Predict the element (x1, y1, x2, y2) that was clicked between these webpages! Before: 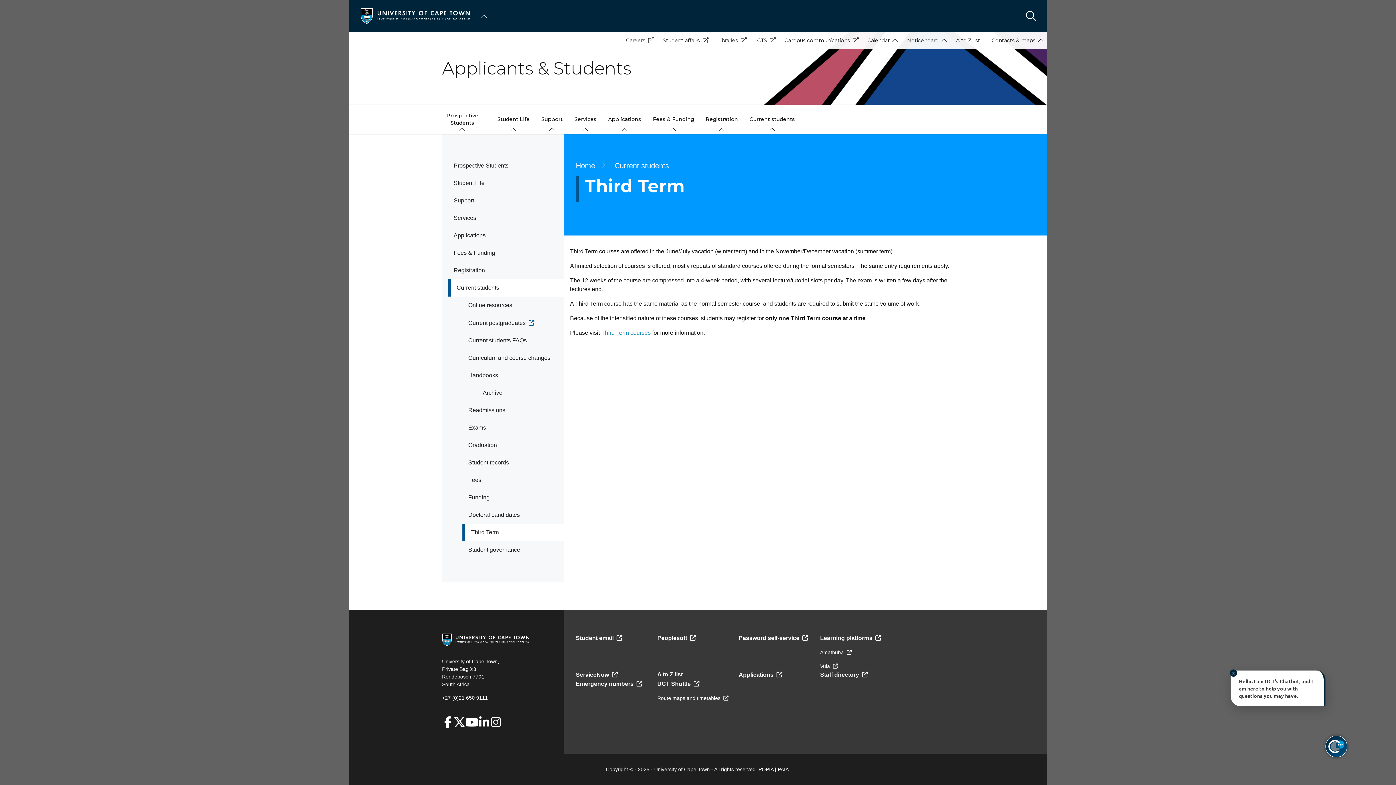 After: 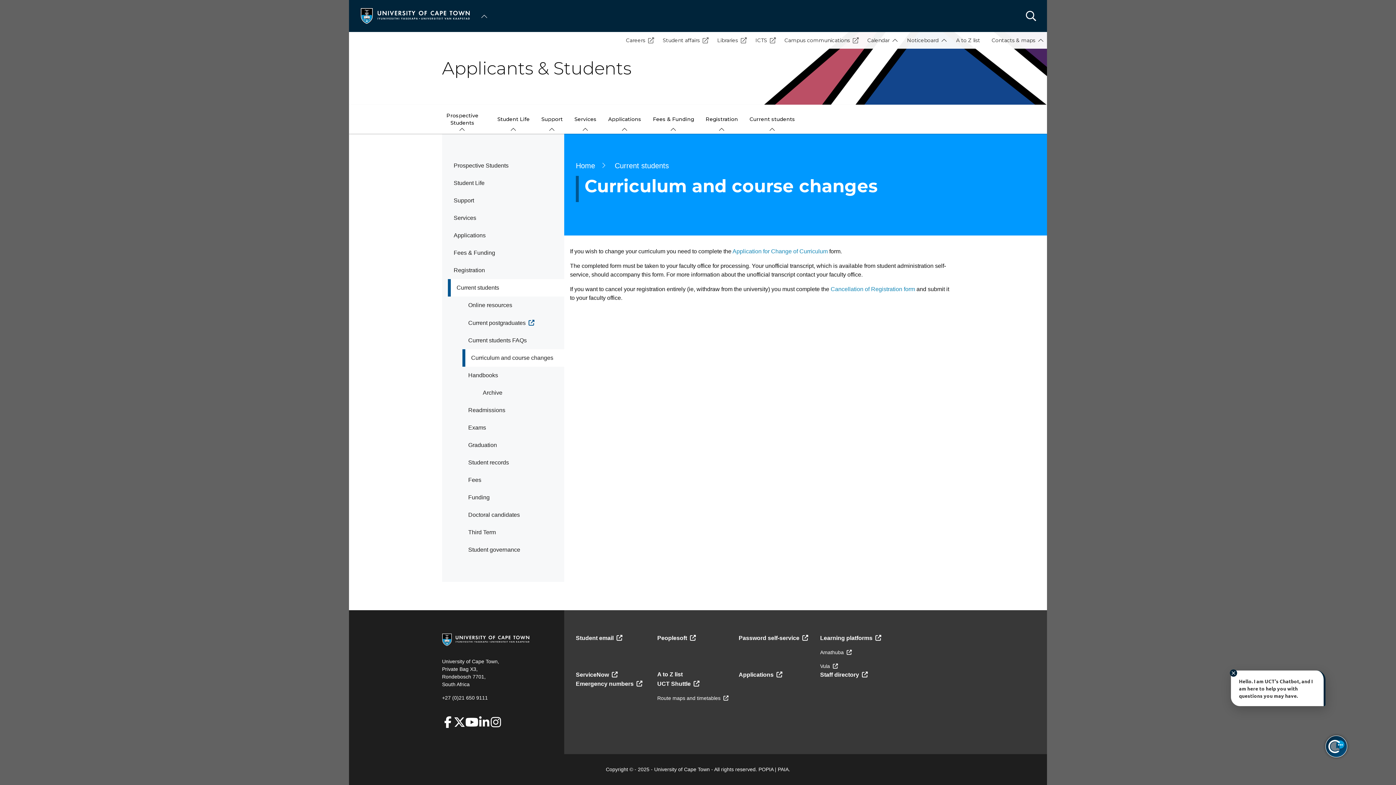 Action: label: Curriculum and course changes bbox: (462, 349, 564, 366)